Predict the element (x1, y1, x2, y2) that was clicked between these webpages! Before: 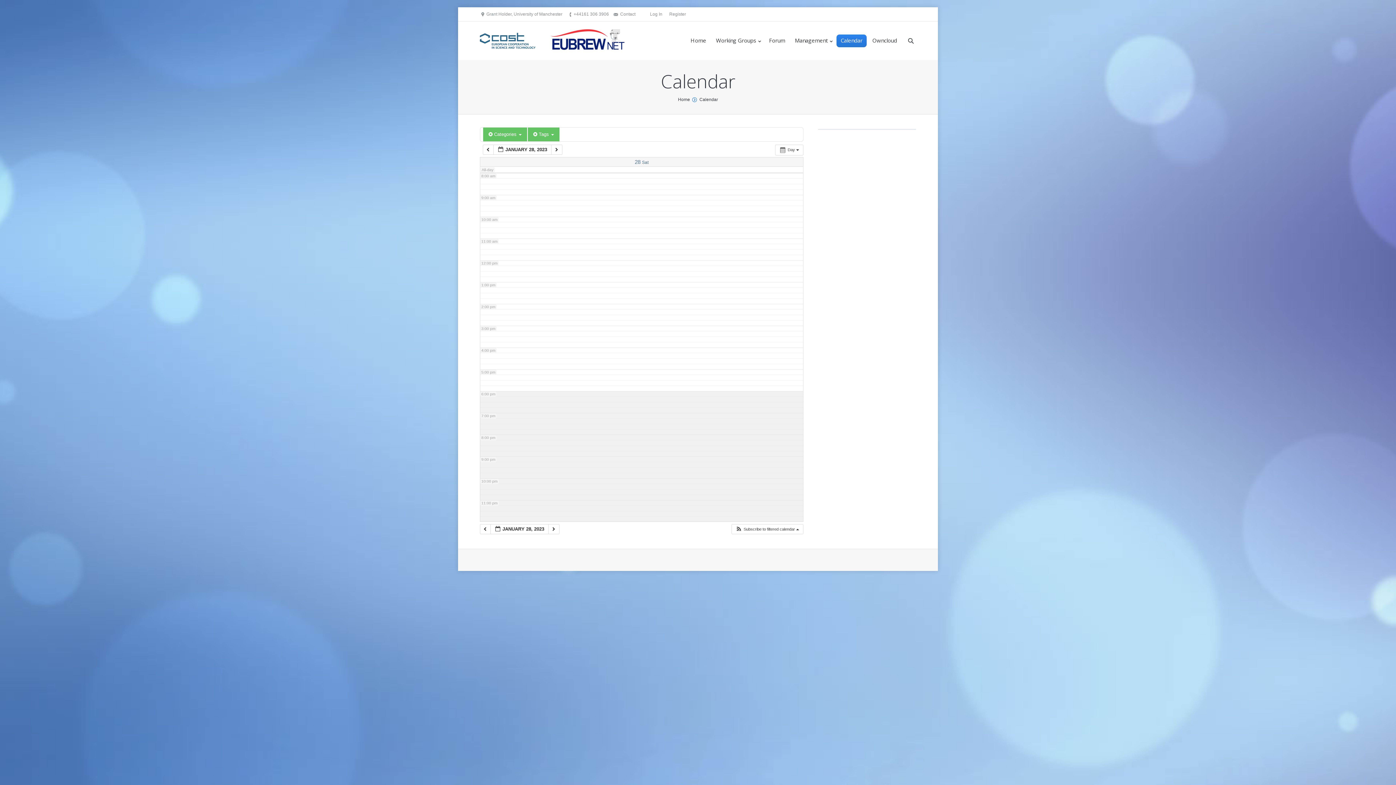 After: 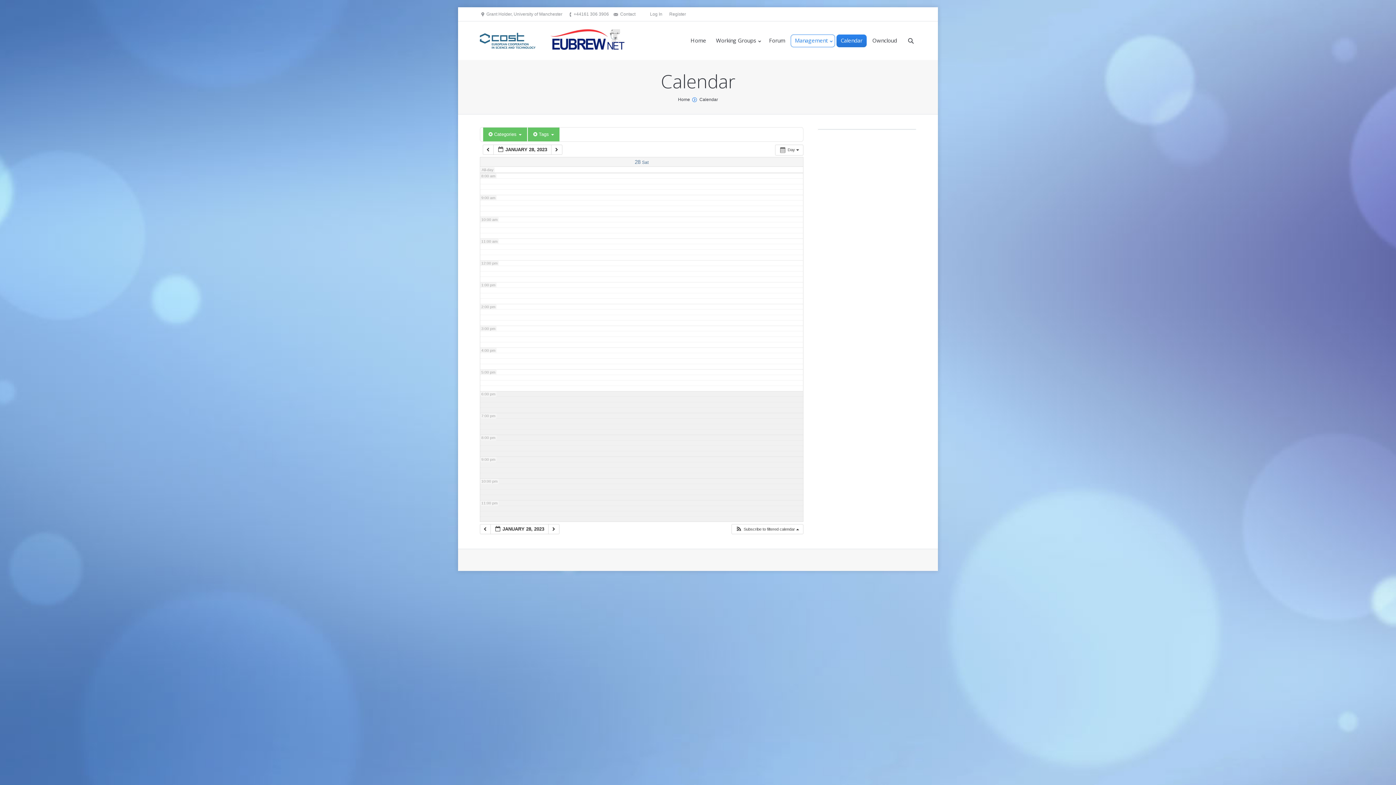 Action: bbox: (790, 34, 835, 47) label: Management